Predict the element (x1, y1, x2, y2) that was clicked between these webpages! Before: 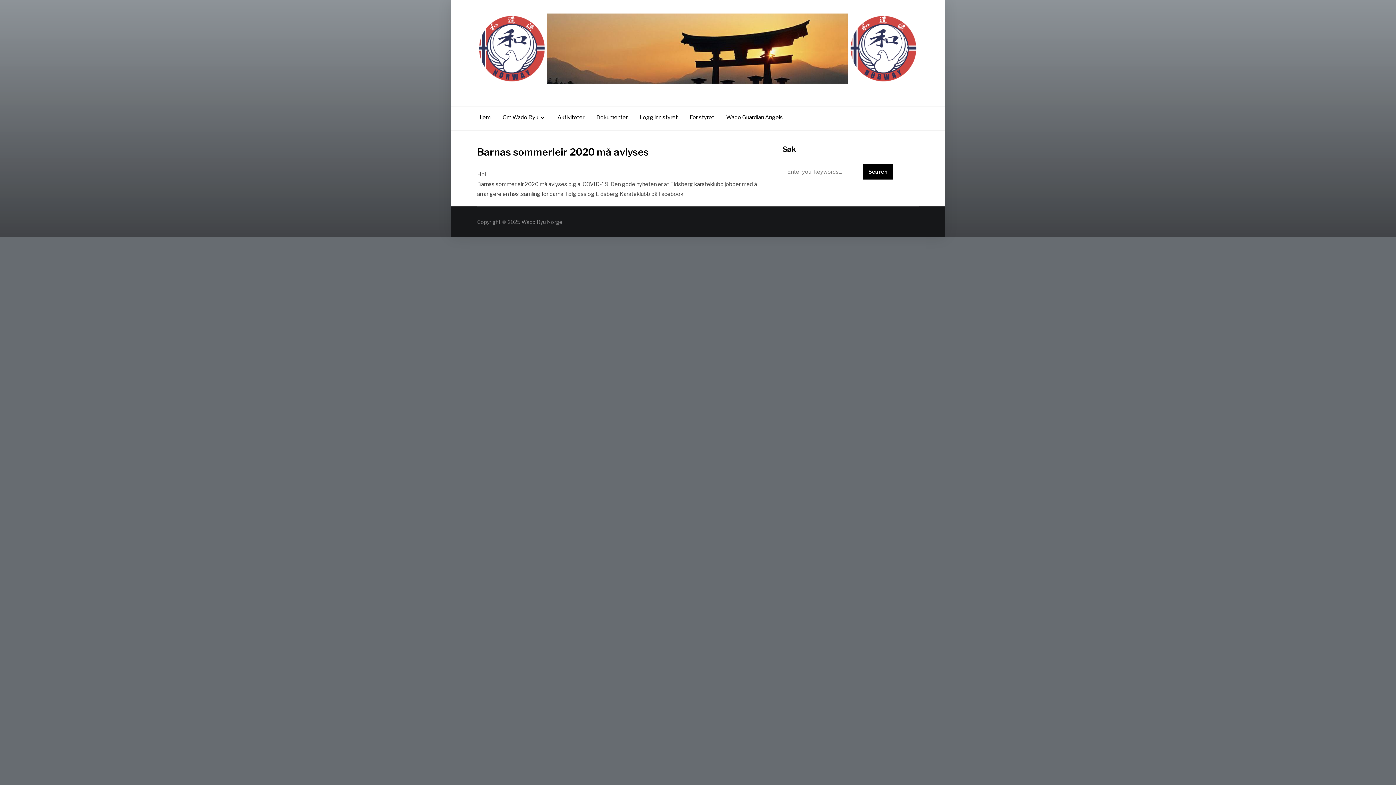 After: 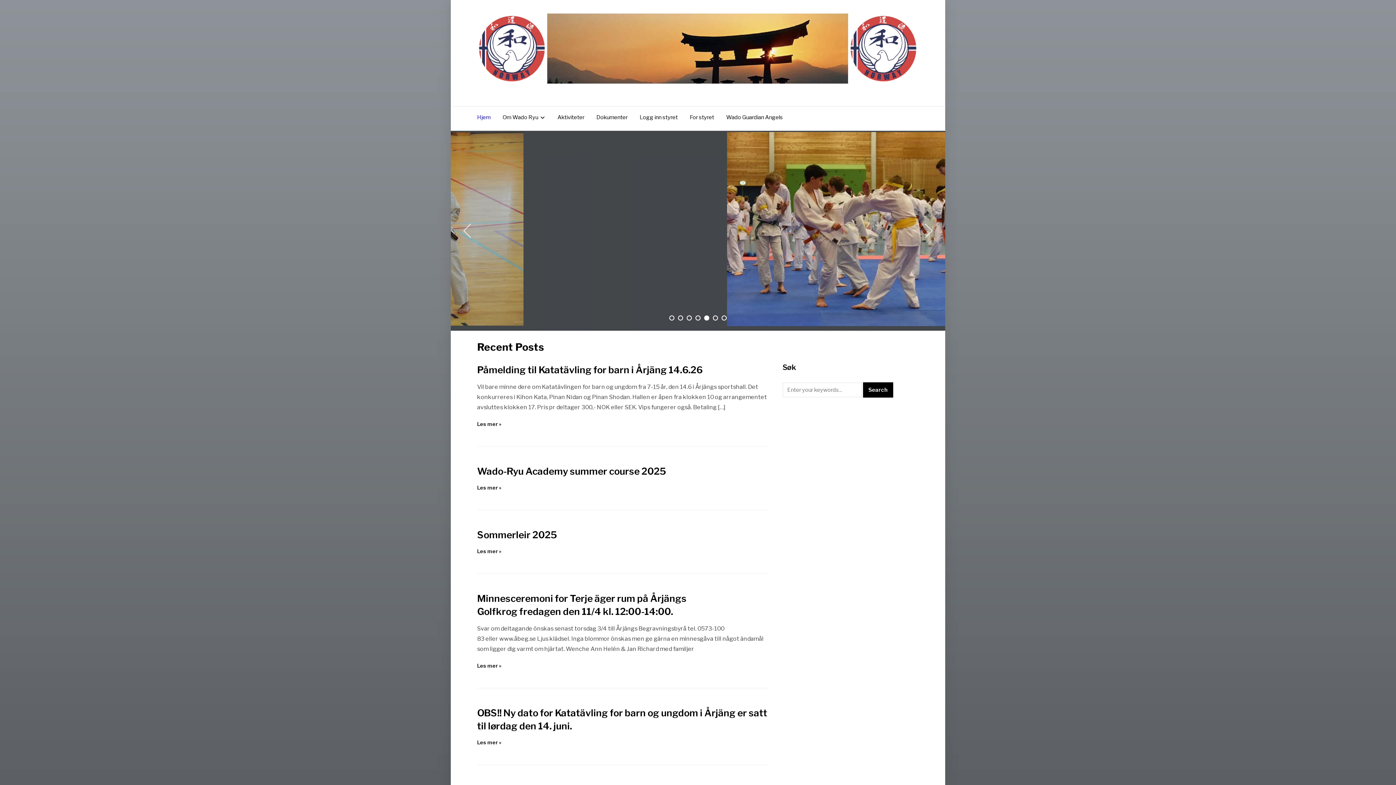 Action: label: Hjem bbox: (477, 110, 490, 125)